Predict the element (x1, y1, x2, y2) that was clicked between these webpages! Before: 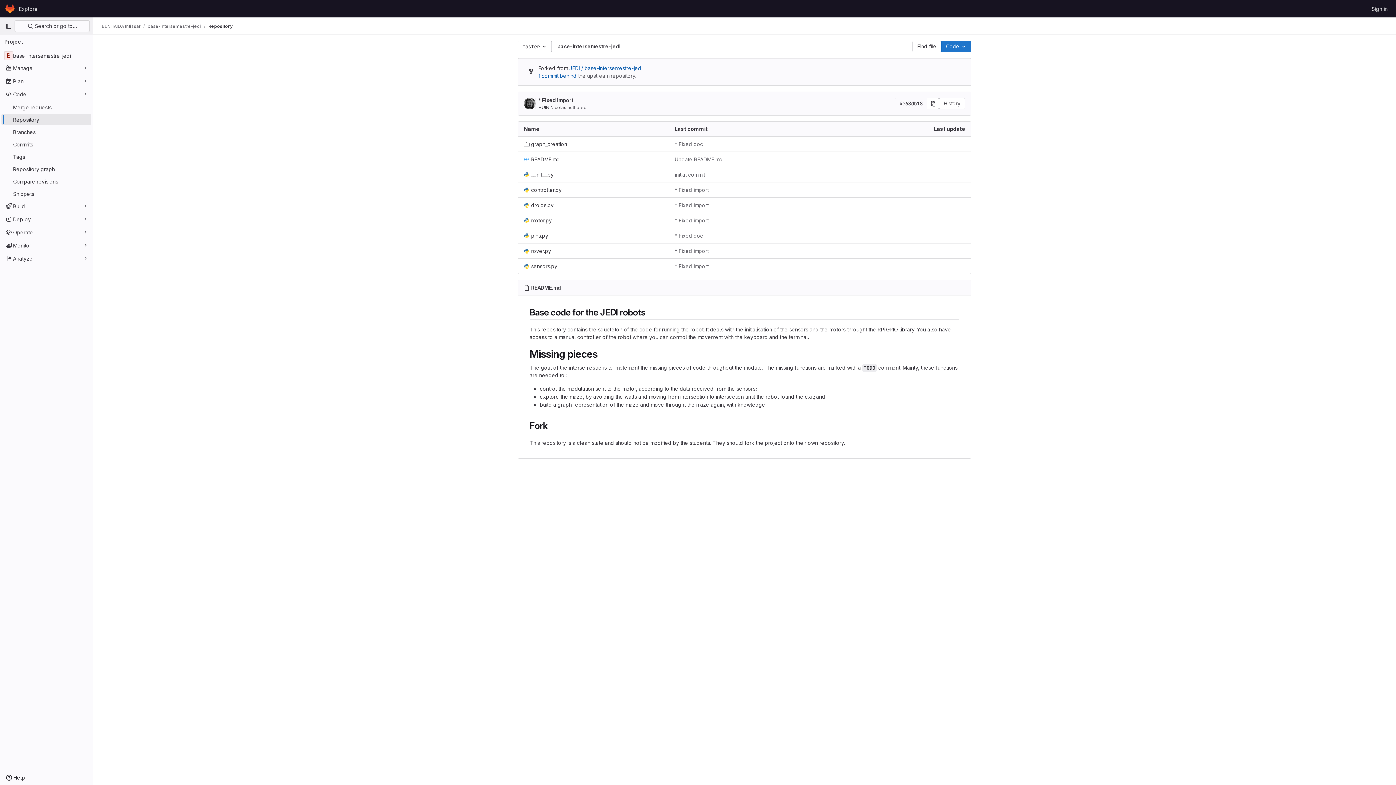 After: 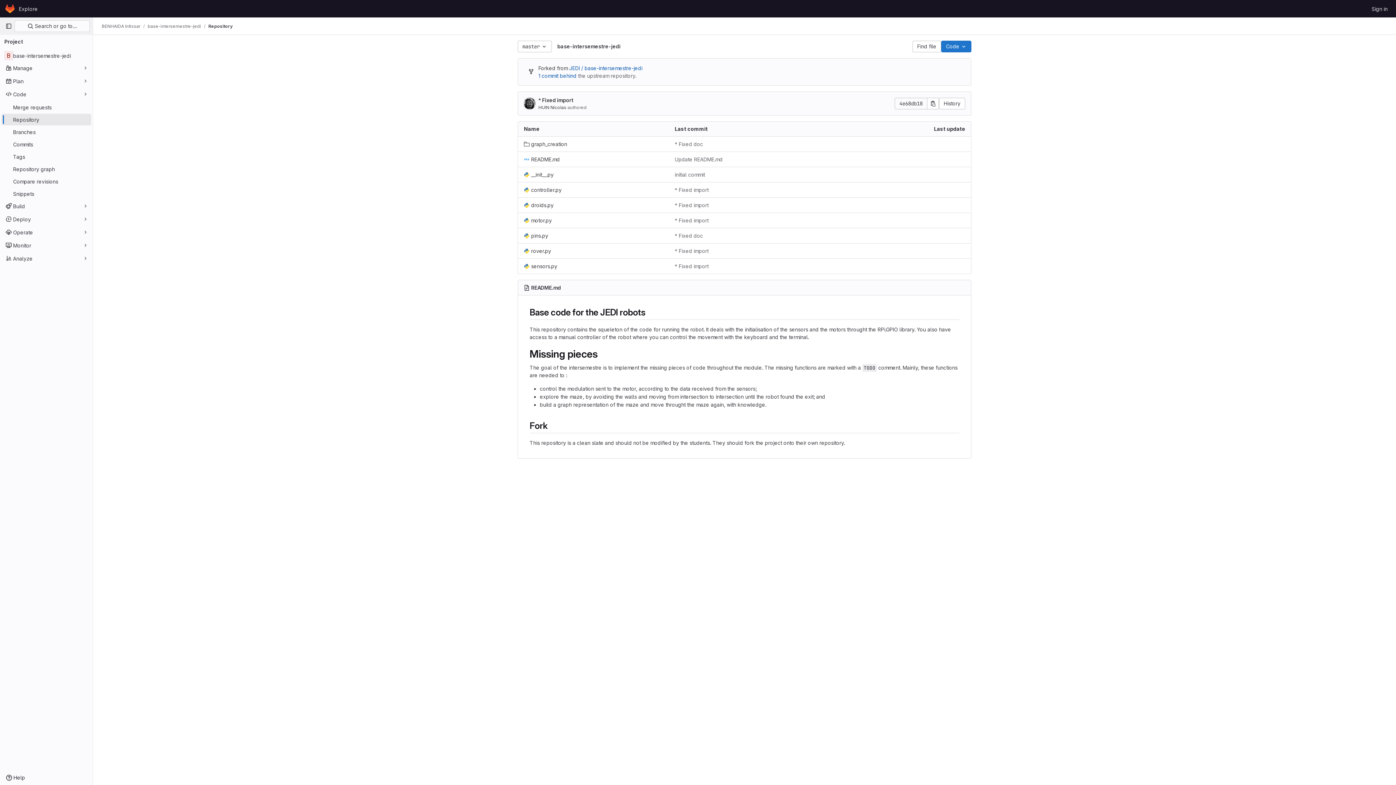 Action: bbox: (1, 113, 91, 125) label: Repository